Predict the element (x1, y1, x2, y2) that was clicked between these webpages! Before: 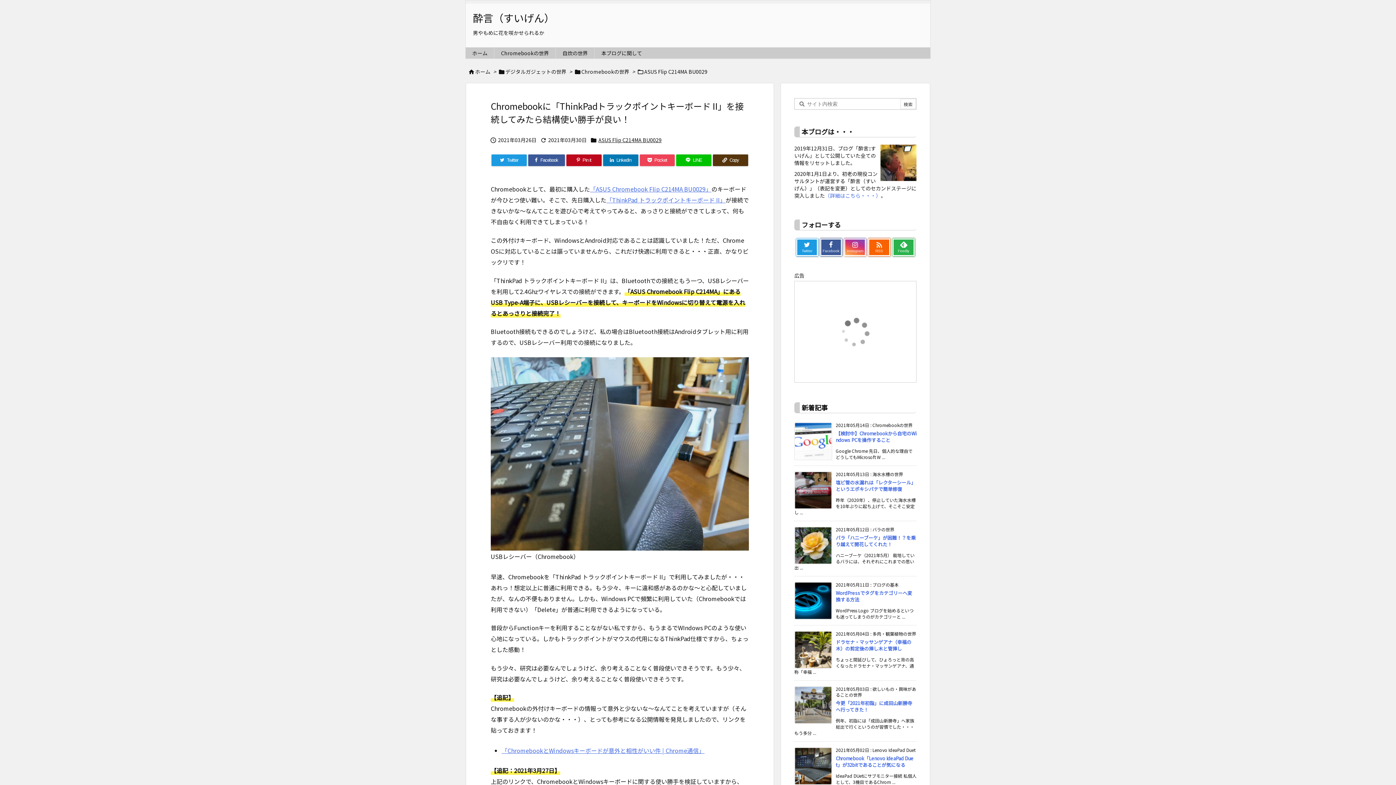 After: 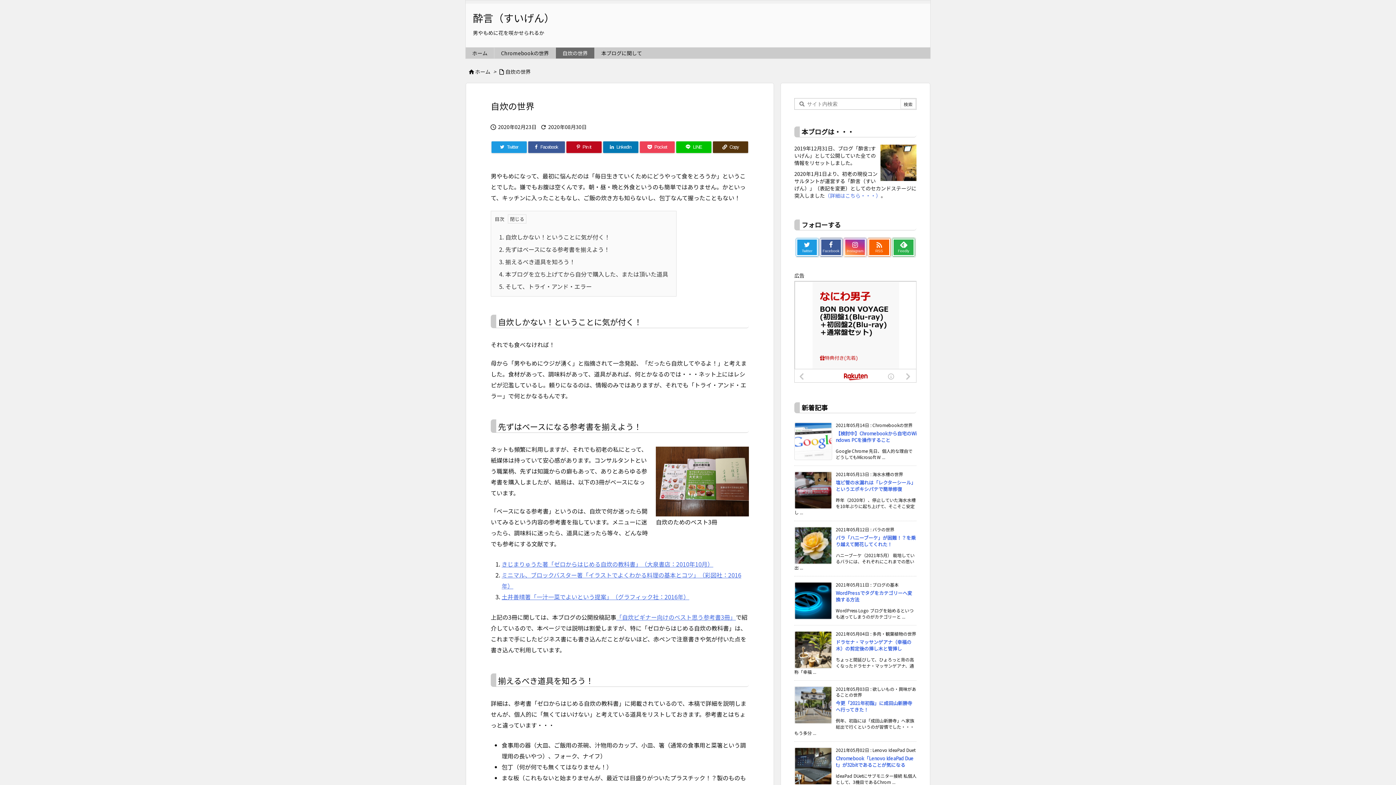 Action: bbox: (555, 47, 594, 58) label: 自炊の世界